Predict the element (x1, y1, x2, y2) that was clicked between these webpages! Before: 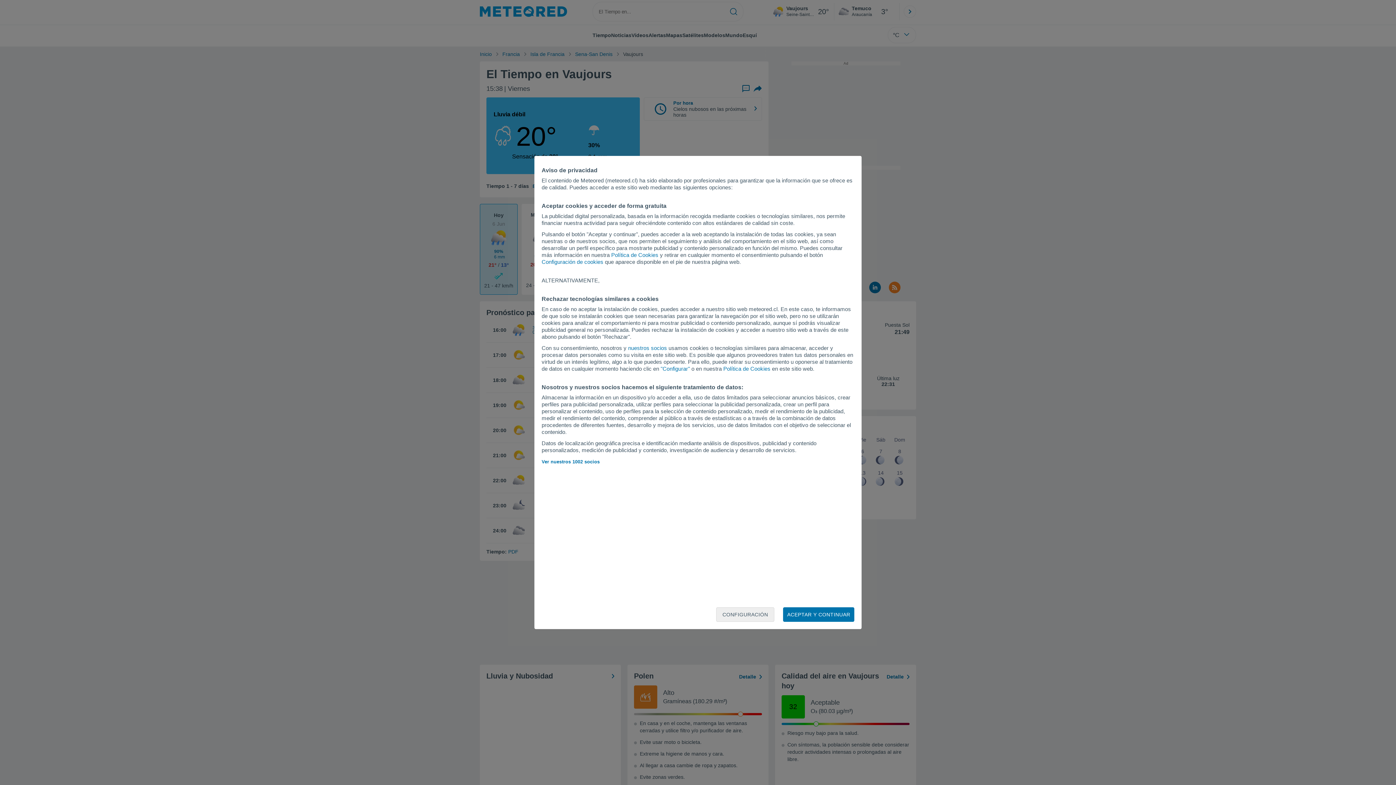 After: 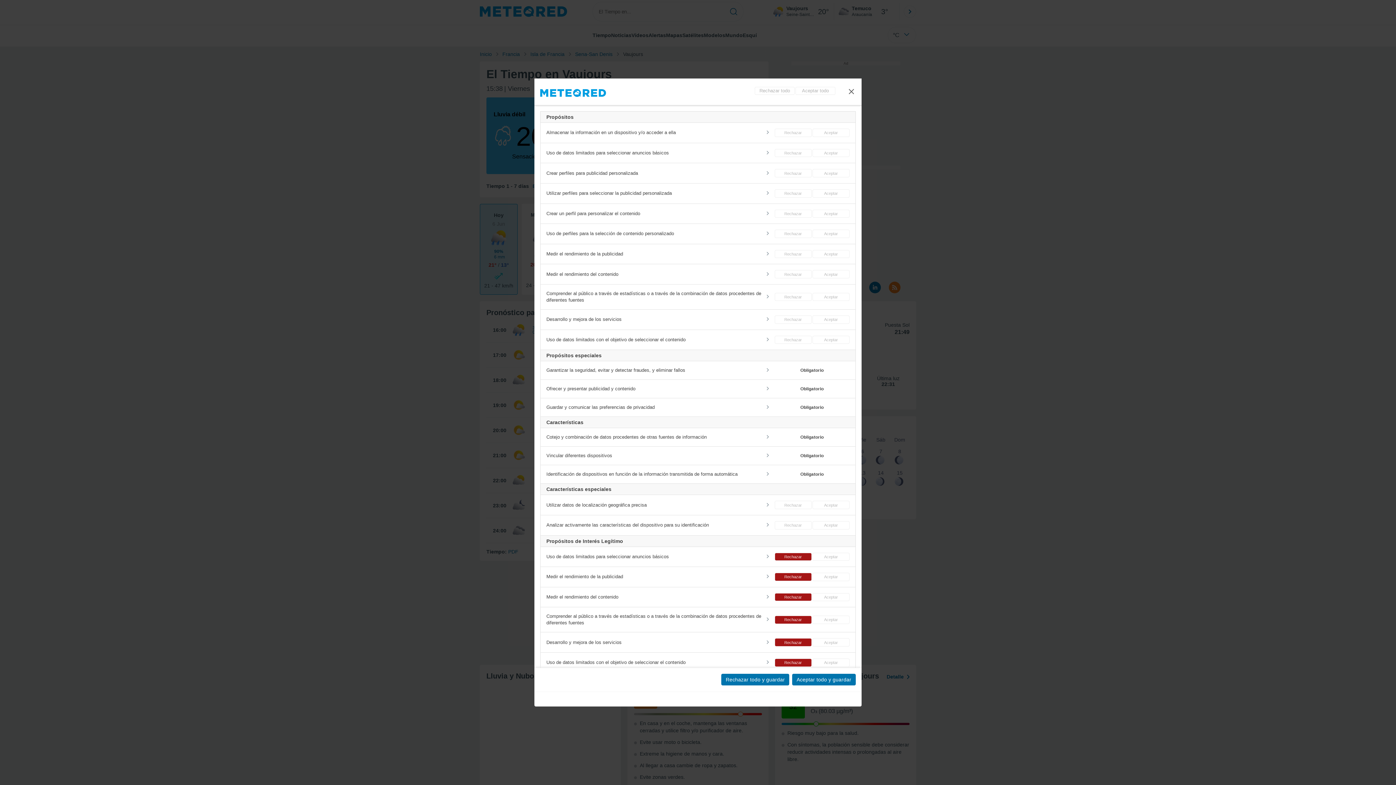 Action: bbox: (541, 258, 603, 265) label: Configuración de cookies